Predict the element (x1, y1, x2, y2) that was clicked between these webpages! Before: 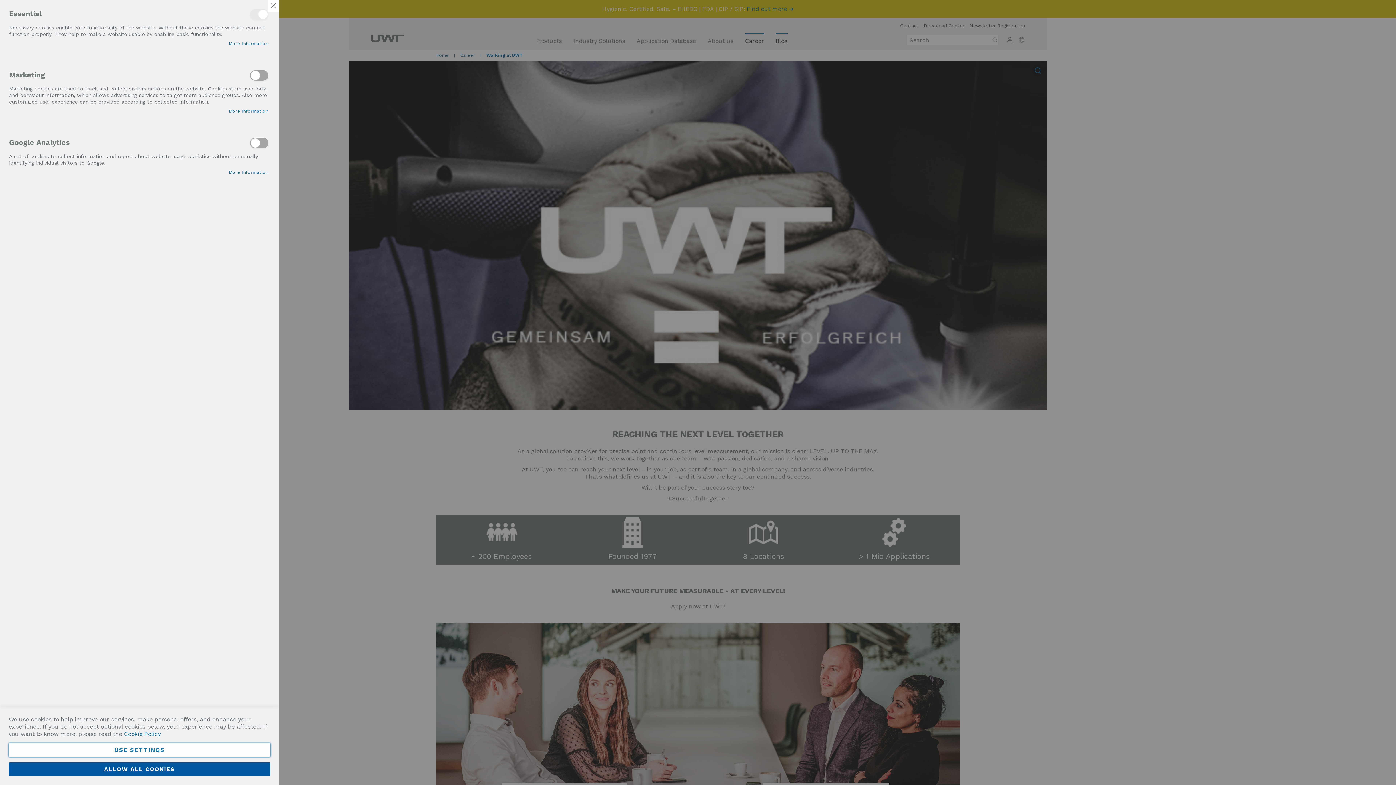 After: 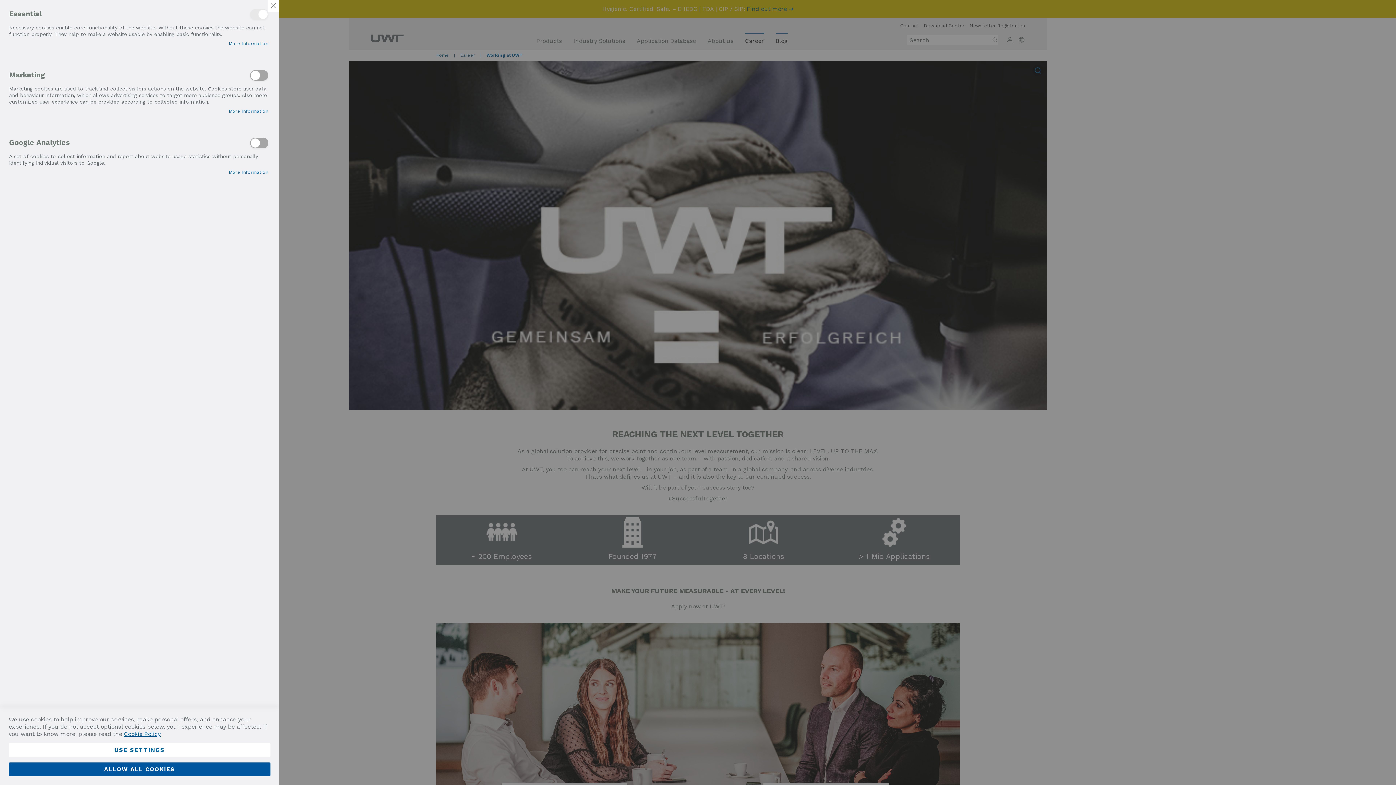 Action: label: Cookie Policy bbox: (124, 730, 160, 737)